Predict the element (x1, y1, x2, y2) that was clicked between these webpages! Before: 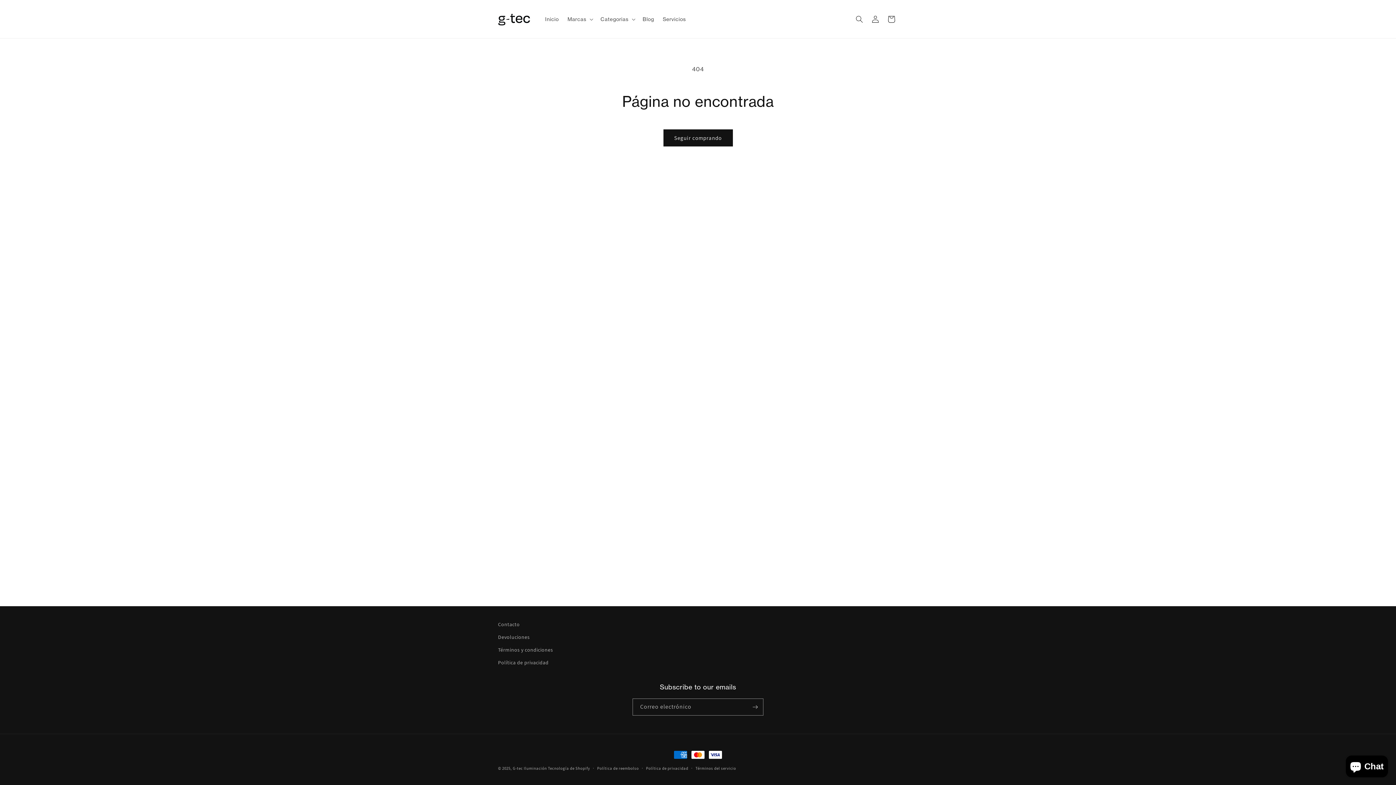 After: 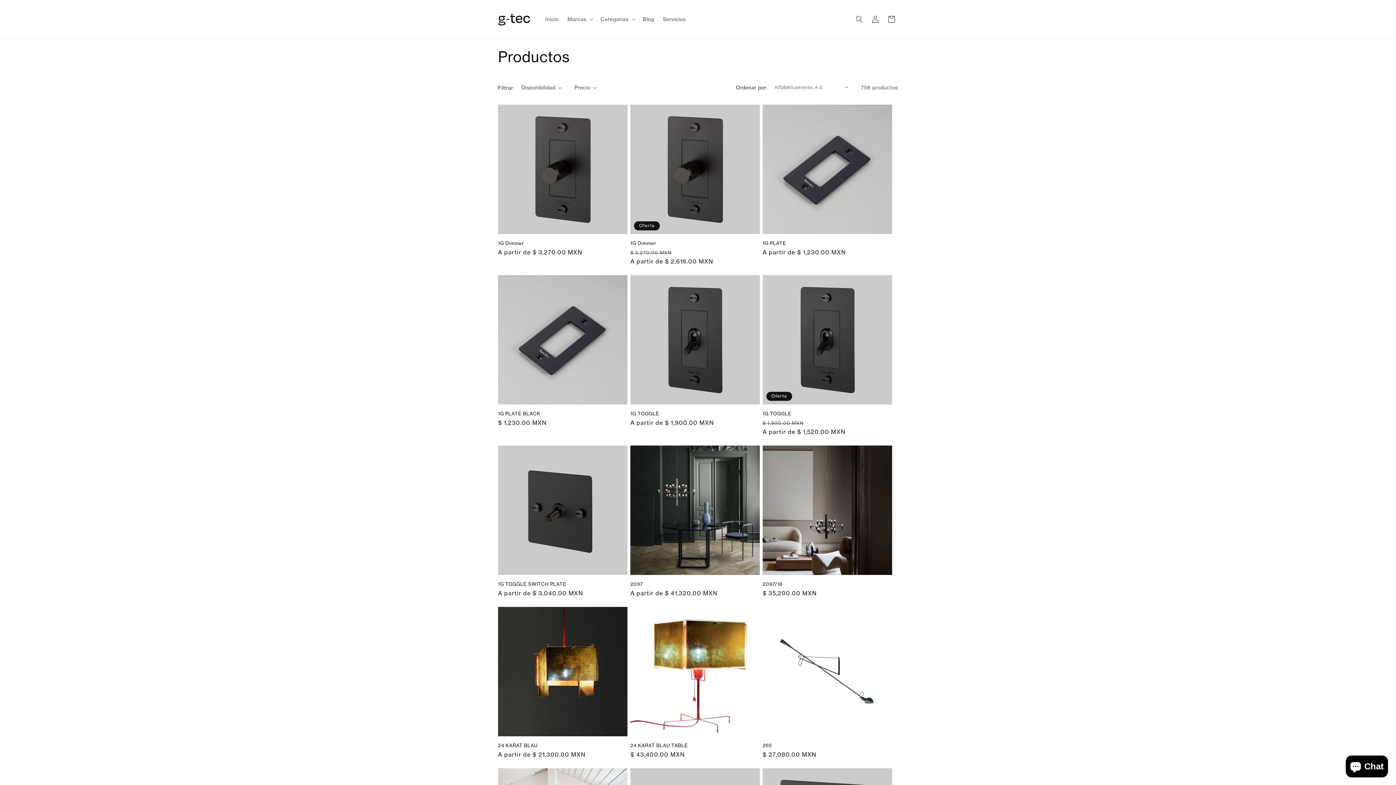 Action: label: Seguir comprando bbox: (663, 129, 732, 146)